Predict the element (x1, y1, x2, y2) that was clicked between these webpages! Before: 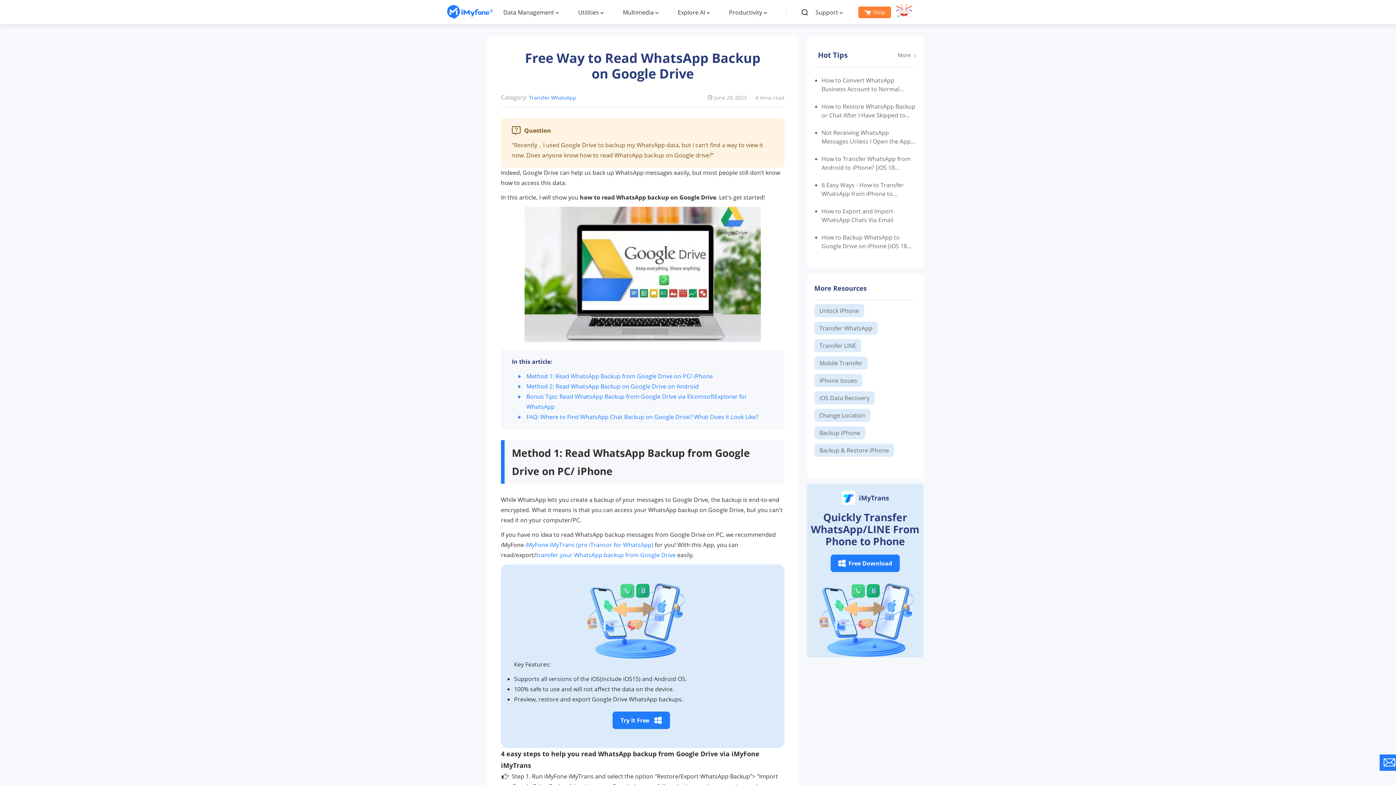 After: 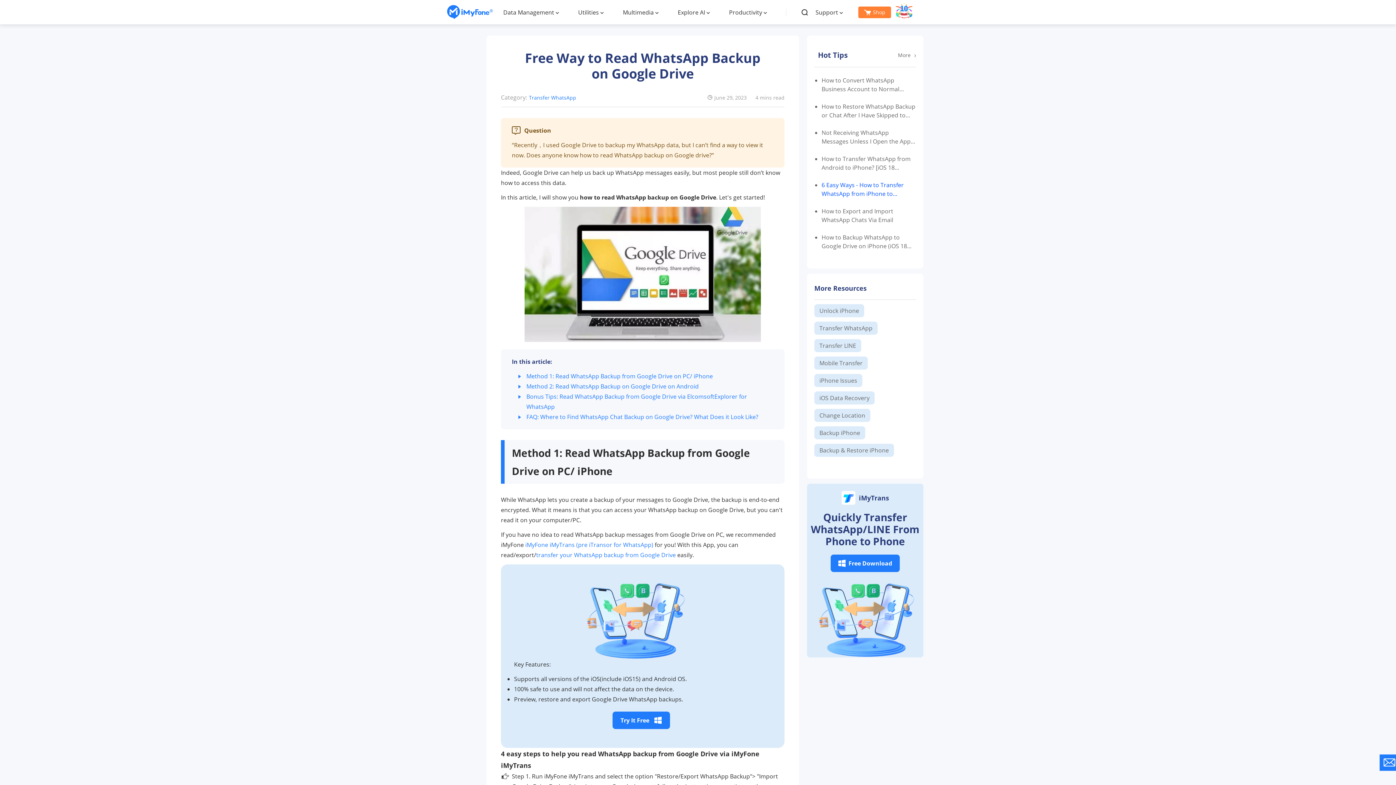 Action: label: 6 Easy Ways - How to Transfer WhatsApp from iPhone to Android bbox: (821, 180, 916, 198)